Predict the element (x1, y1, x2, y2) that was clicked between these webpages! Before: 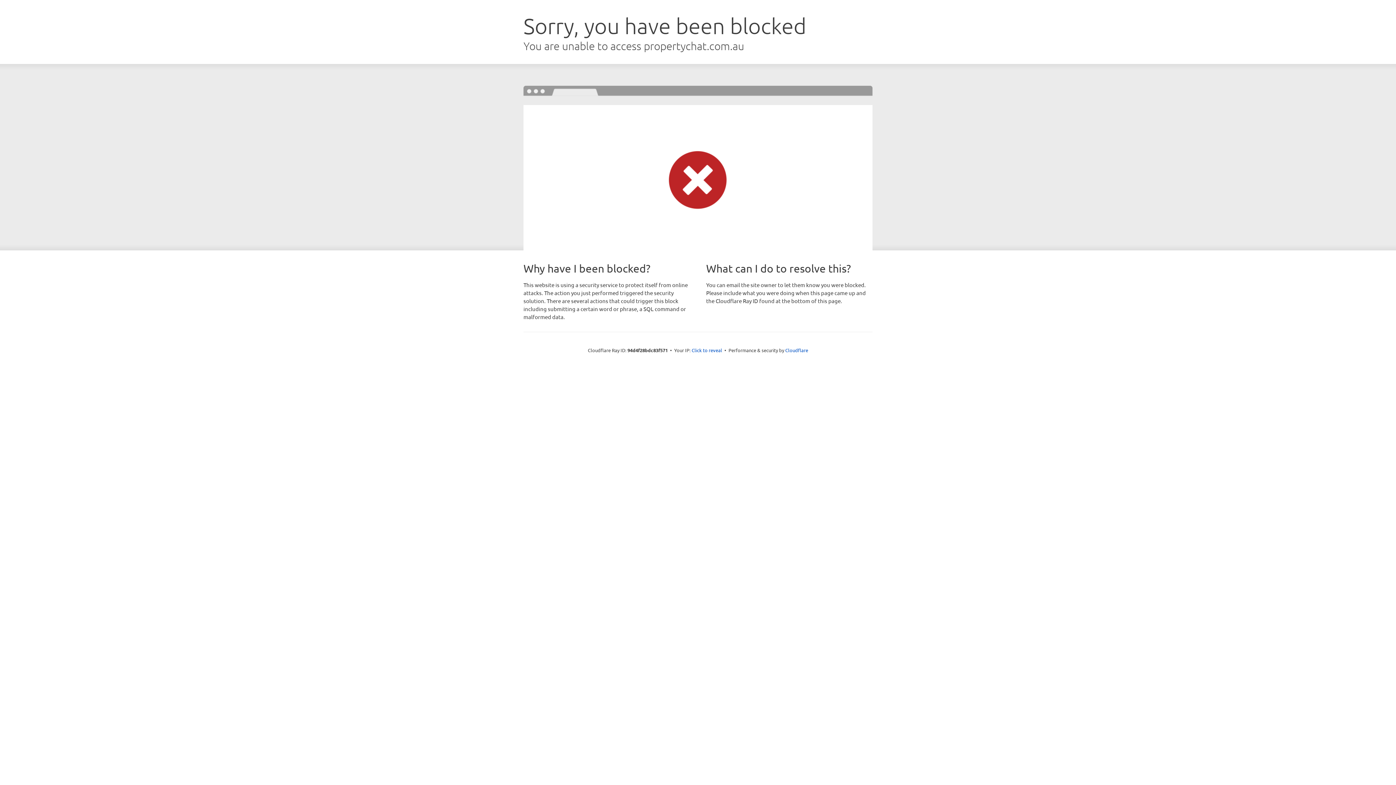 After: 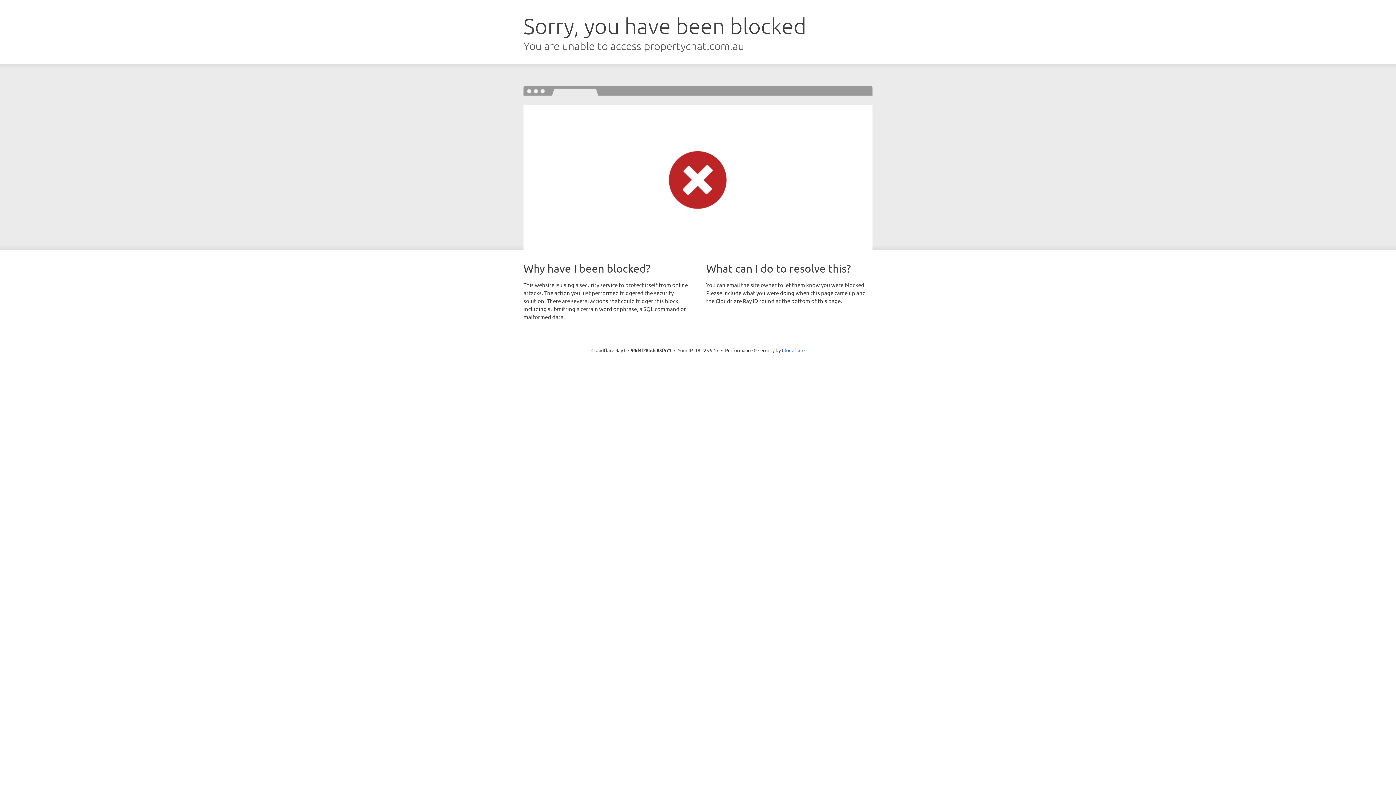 Action: label: Click to reveal bbox: (691, 346, 722, 353)